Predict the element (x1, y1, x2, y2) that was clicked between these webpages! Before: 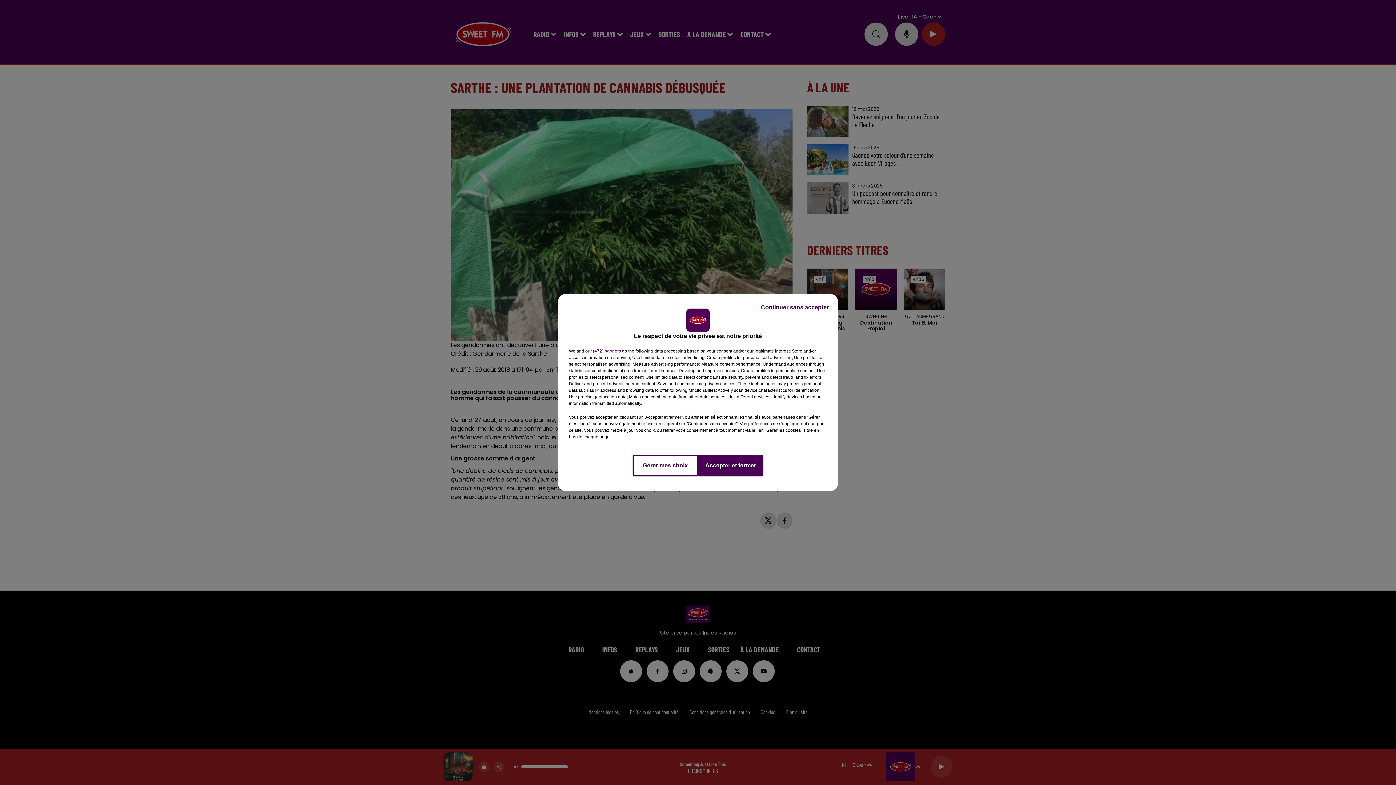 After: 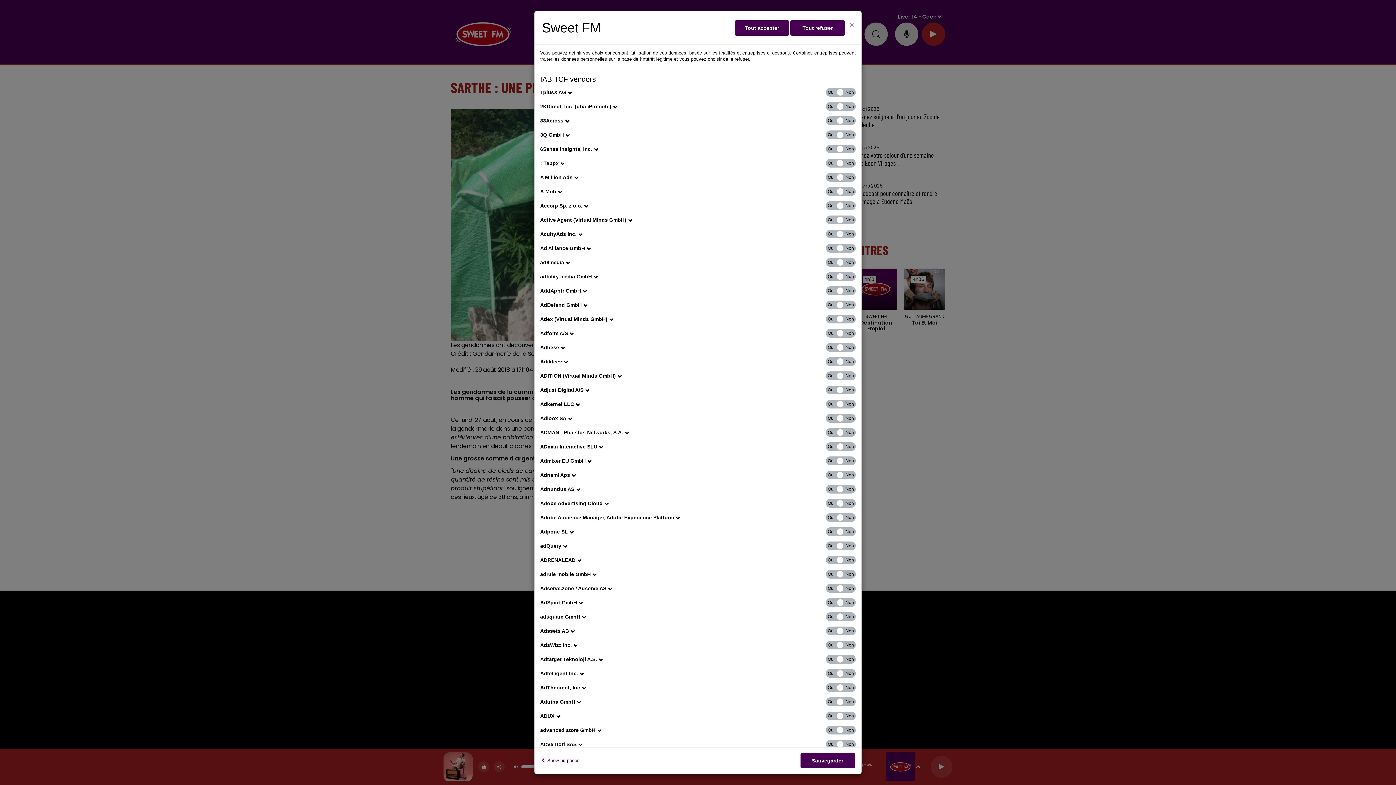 Action: label: show vendors bbox: (585, 348, 621, 354)